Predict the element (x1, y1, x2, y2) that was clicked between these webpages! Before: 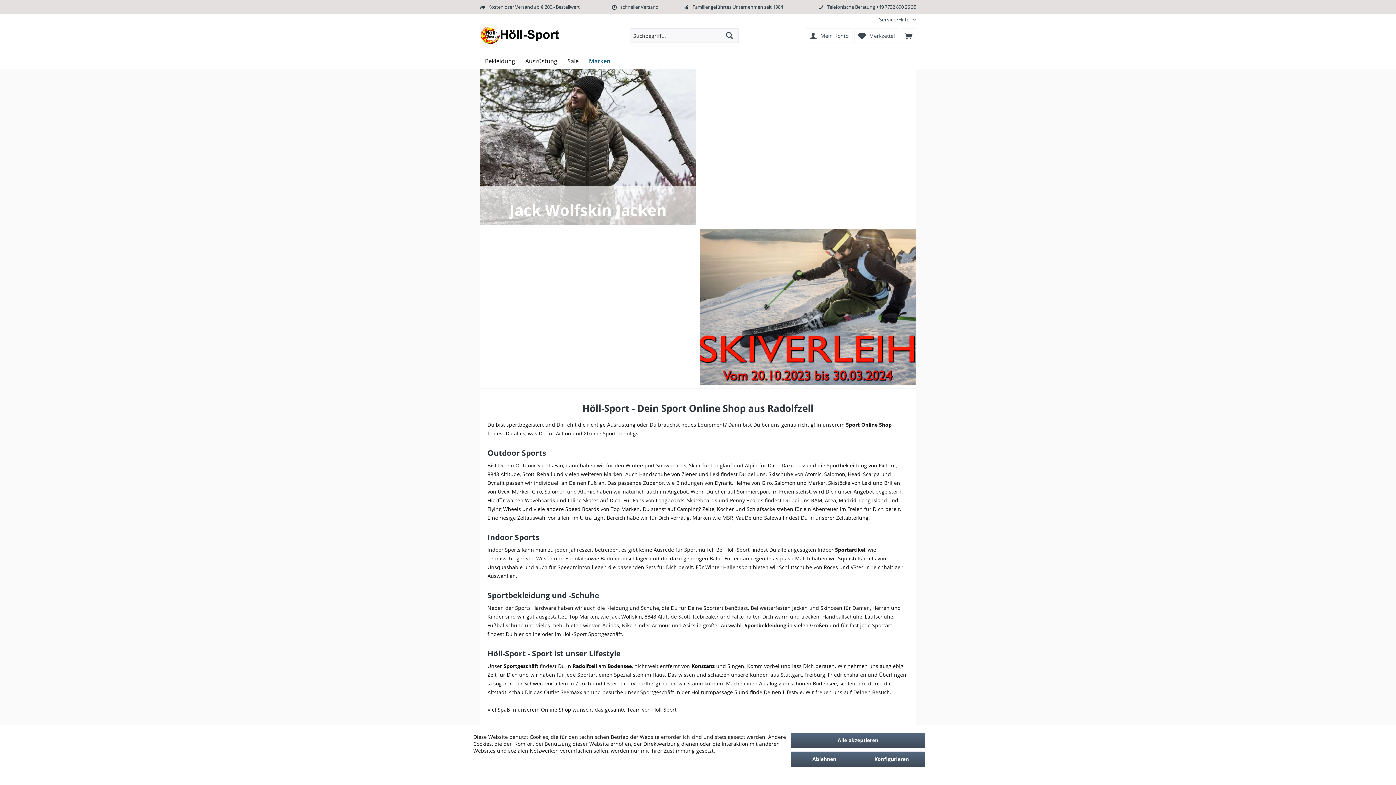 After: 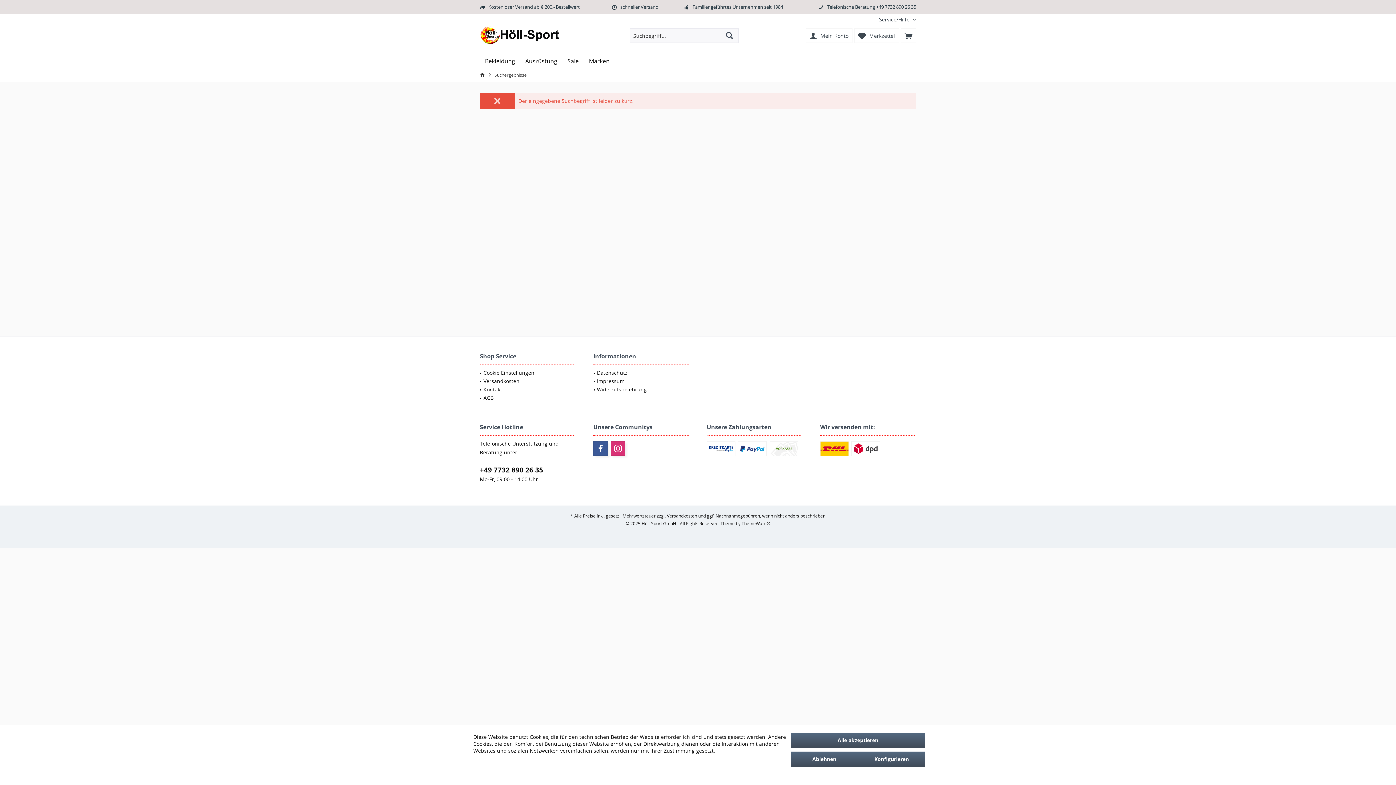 Action: bbox: (722, 32, 737, 39)